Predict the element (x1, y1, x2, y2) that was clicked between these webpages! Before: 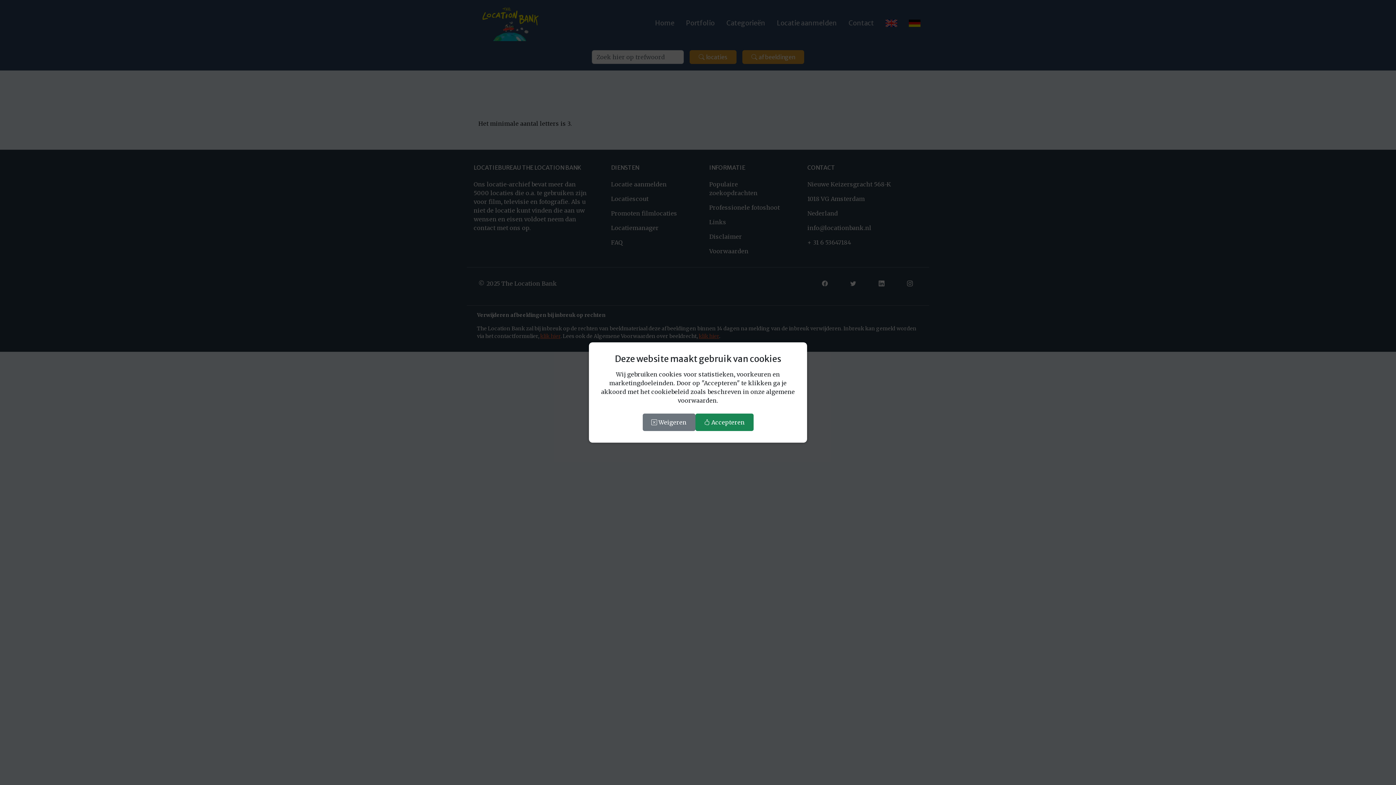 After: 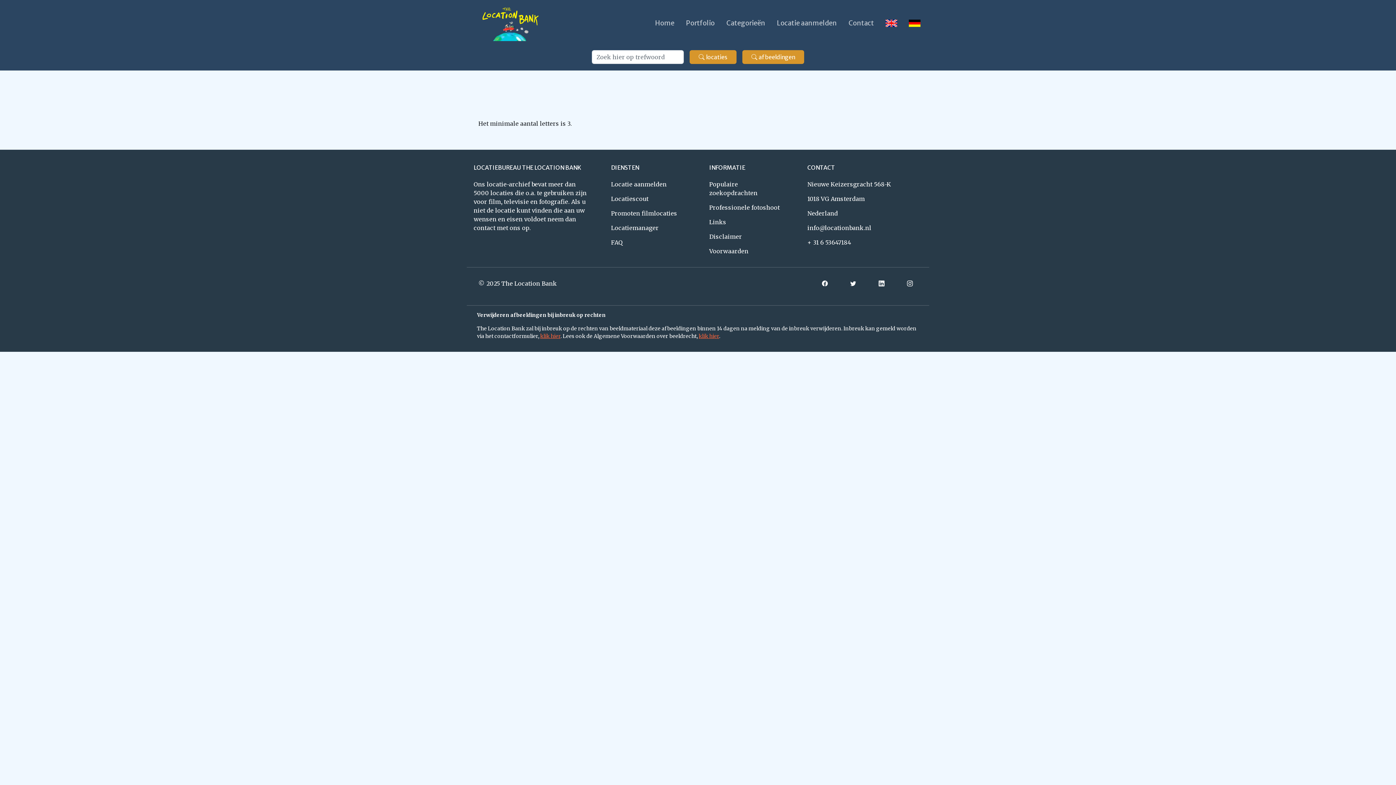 Action: label:  Accepteren bbox: (695, 413, 753, 431)